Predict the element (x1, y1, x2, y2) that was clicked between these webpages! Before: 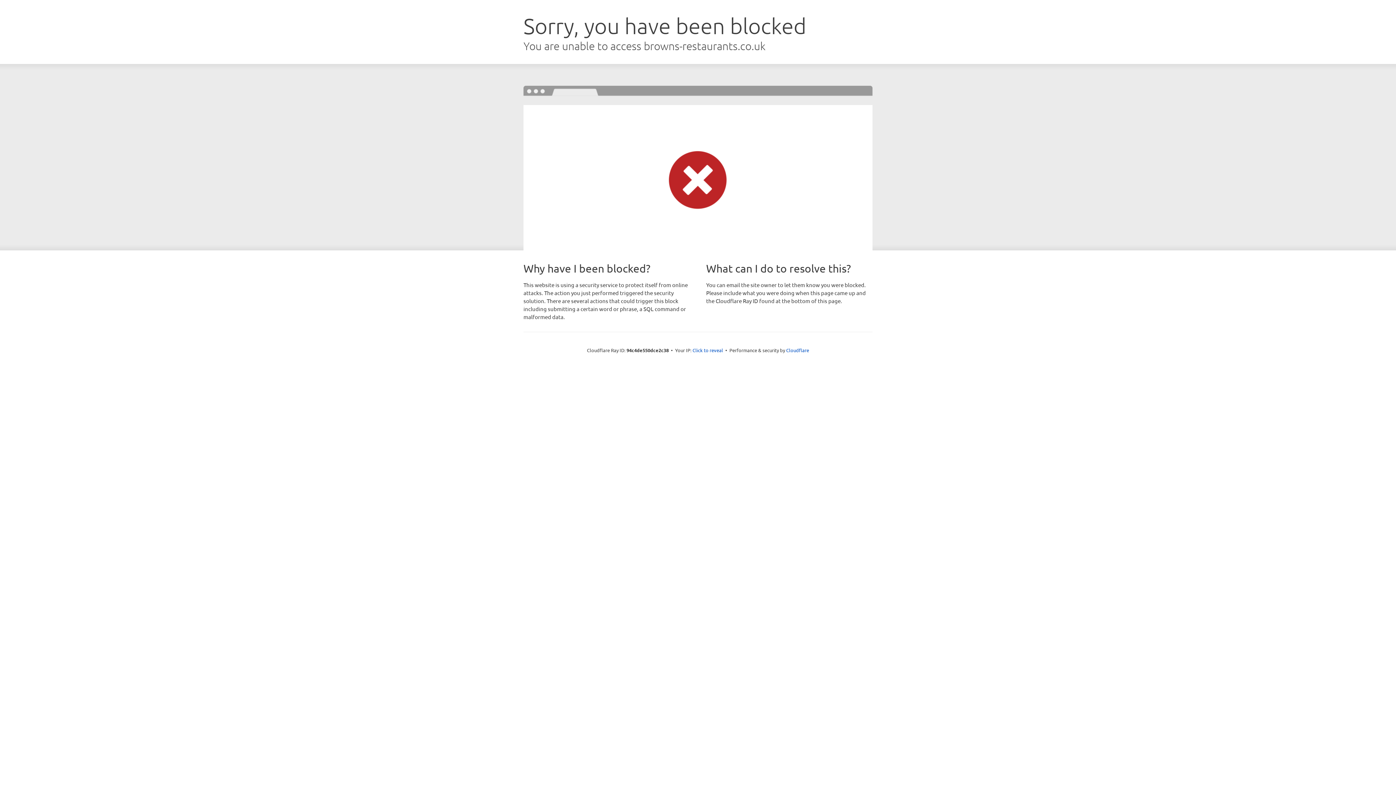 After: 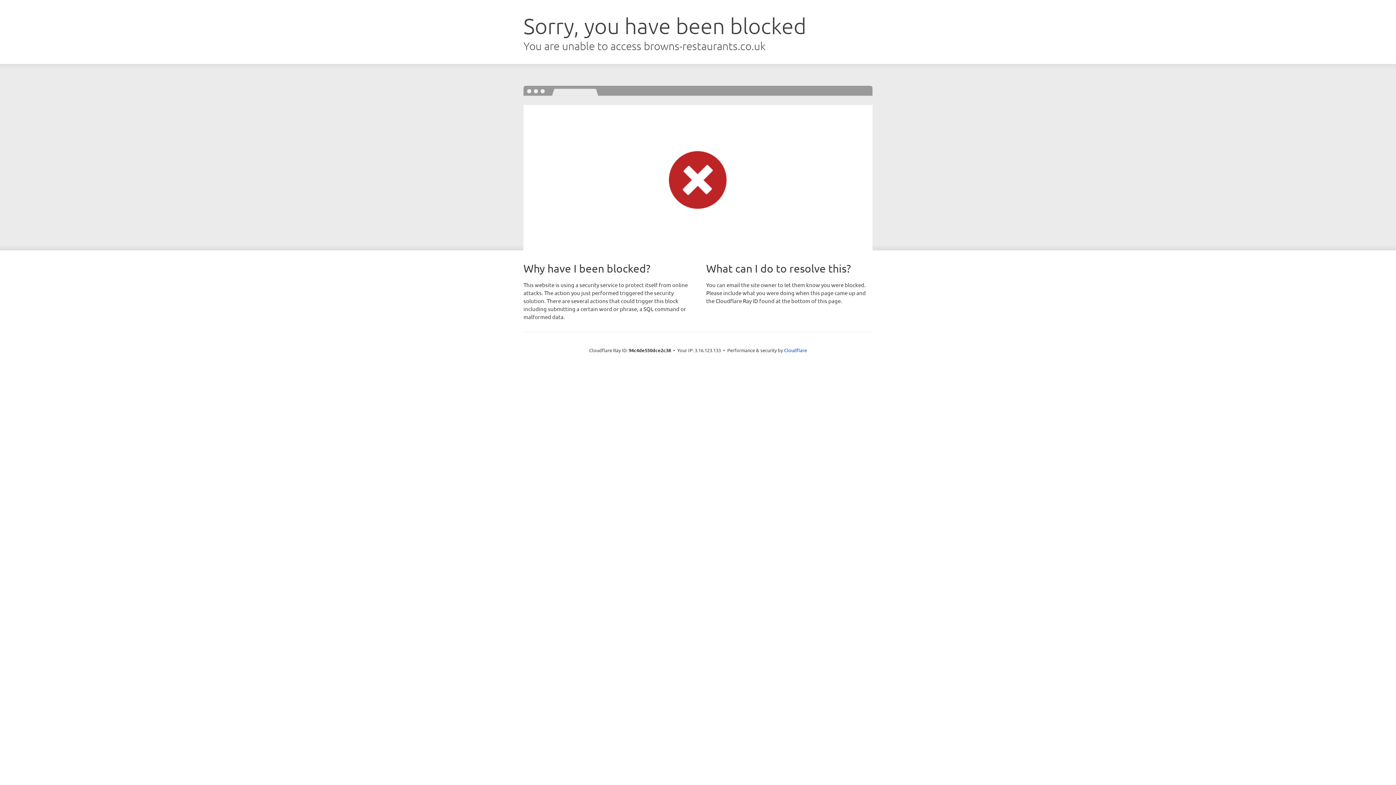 Action: bbox: (692, 346, 723, 353) label: Click to reveal